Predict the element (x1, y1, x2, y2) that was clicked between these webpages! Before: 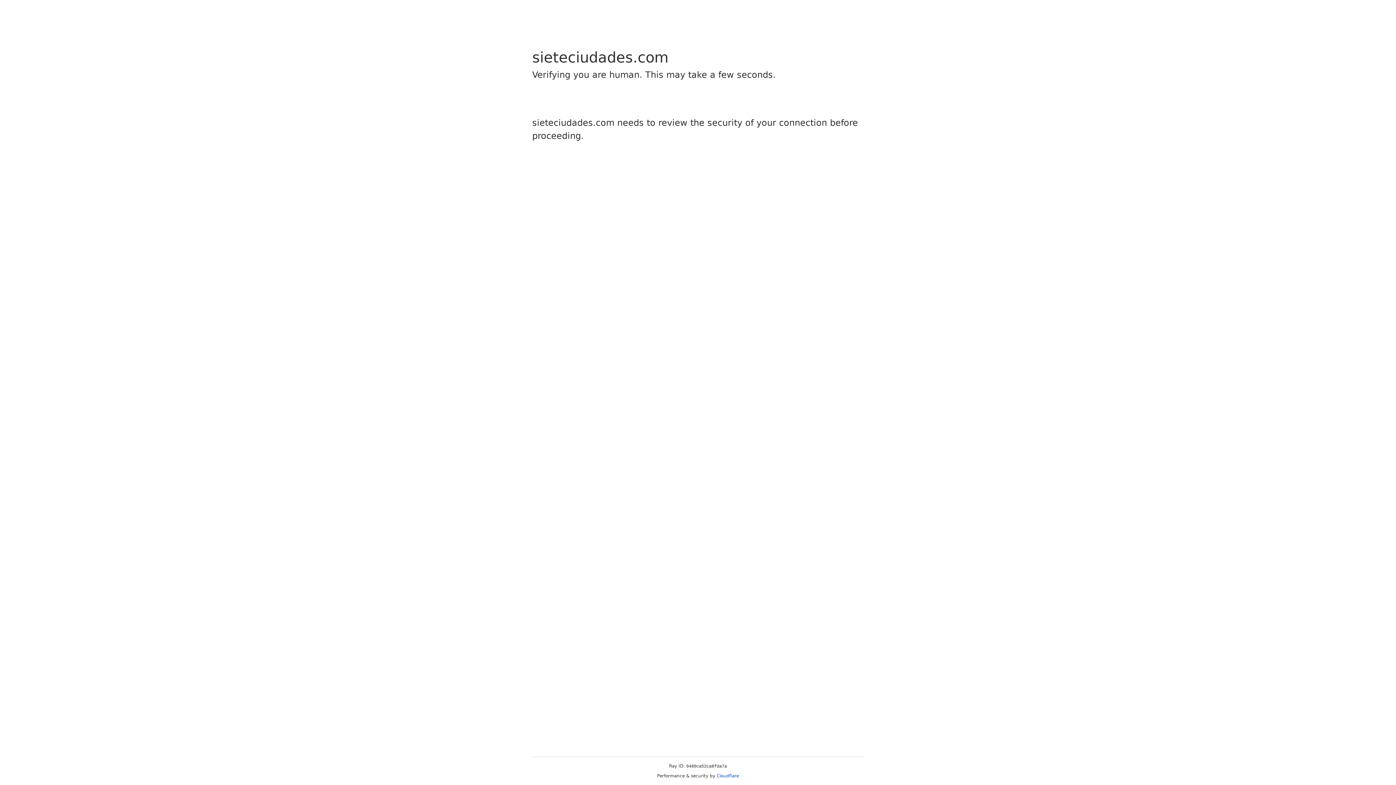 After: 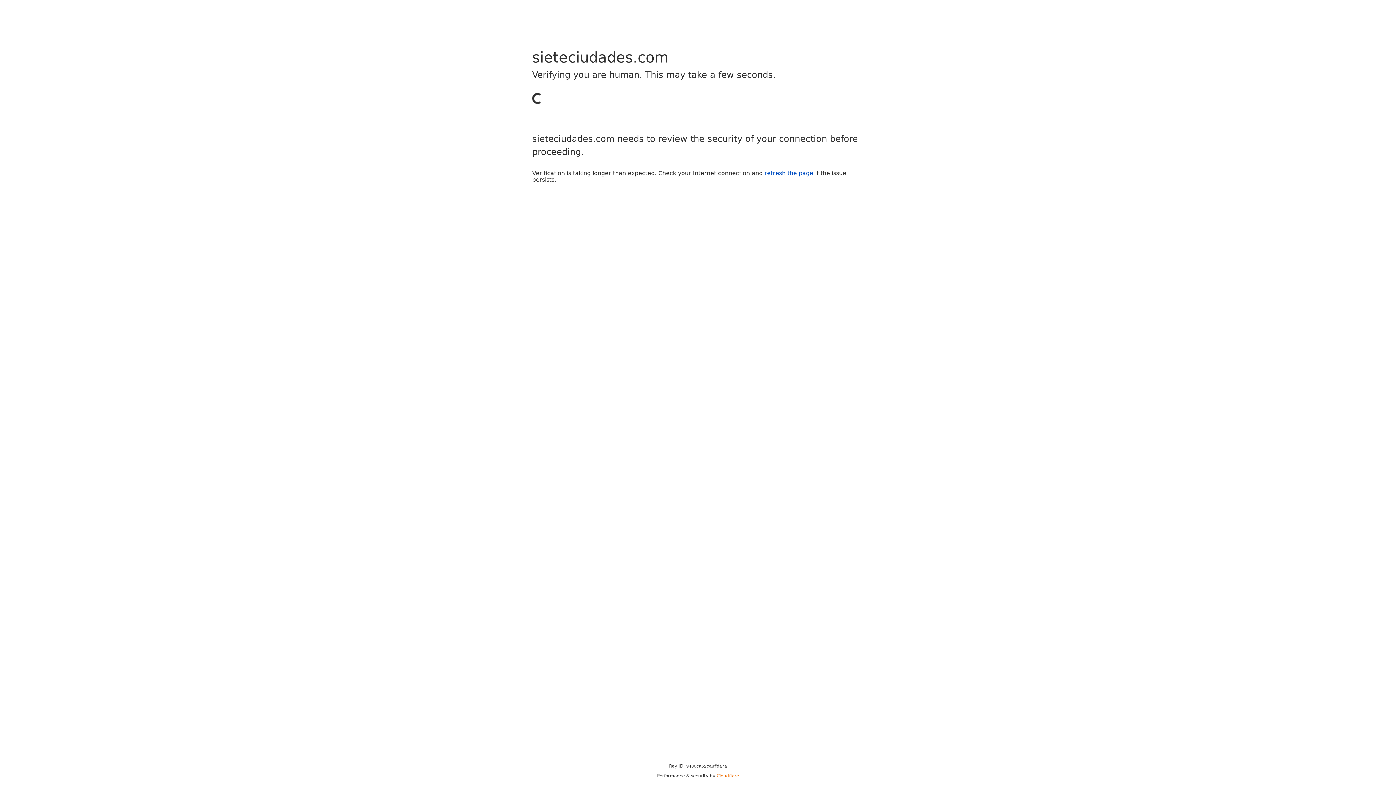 Action: label: Cloudflare bbox: (716, 773, 739, 778)